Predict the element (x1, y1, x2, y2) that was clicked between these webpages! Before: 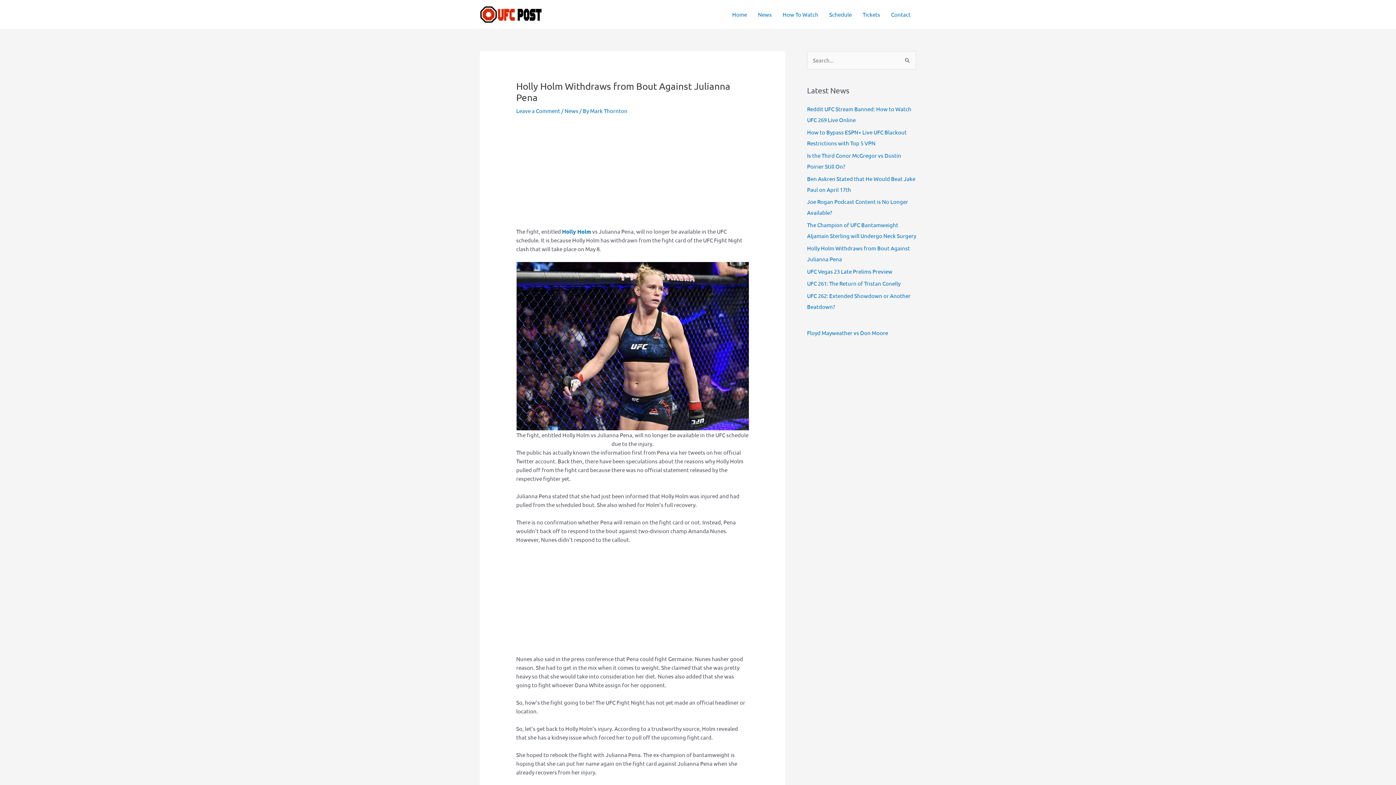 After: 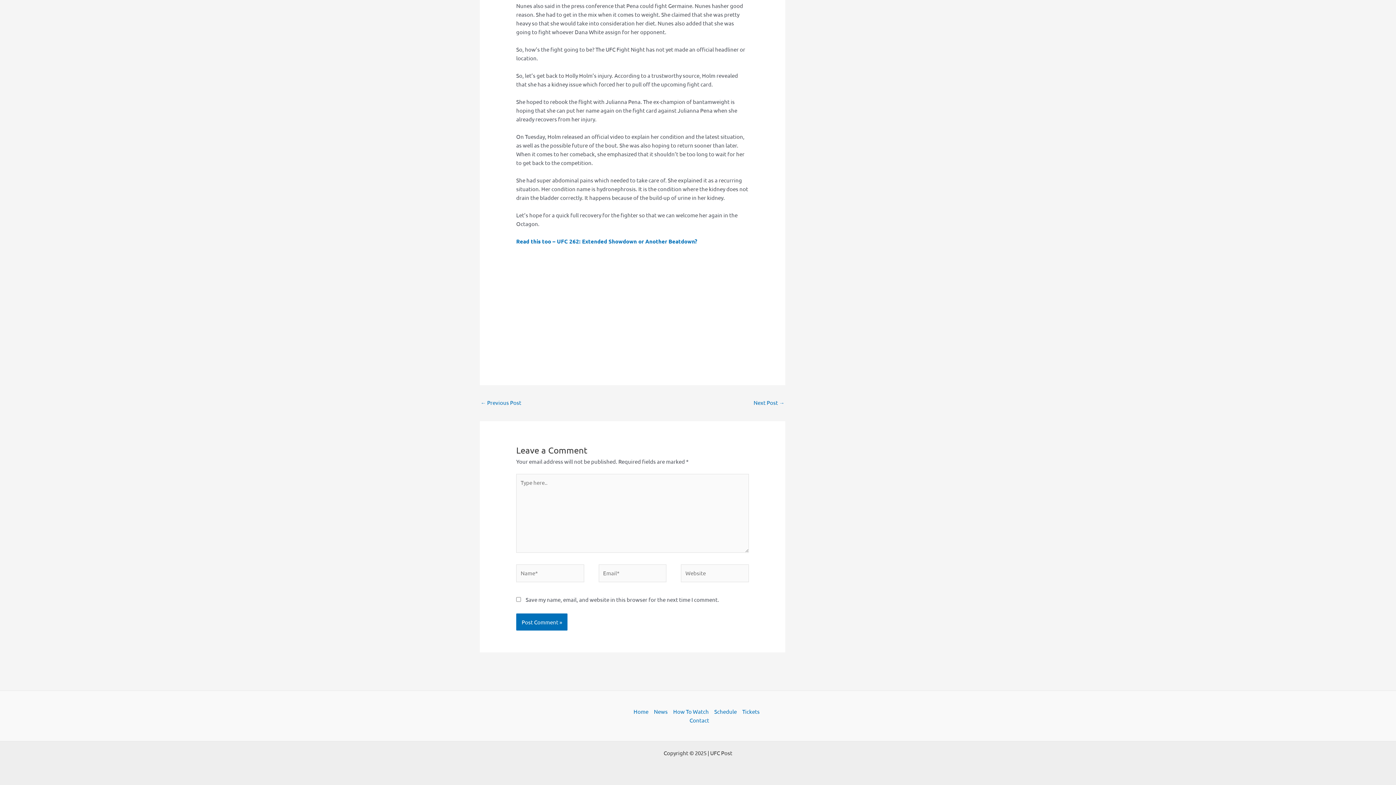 Action: bbox: (516, 107, 560, 114) label: Leave a Comment